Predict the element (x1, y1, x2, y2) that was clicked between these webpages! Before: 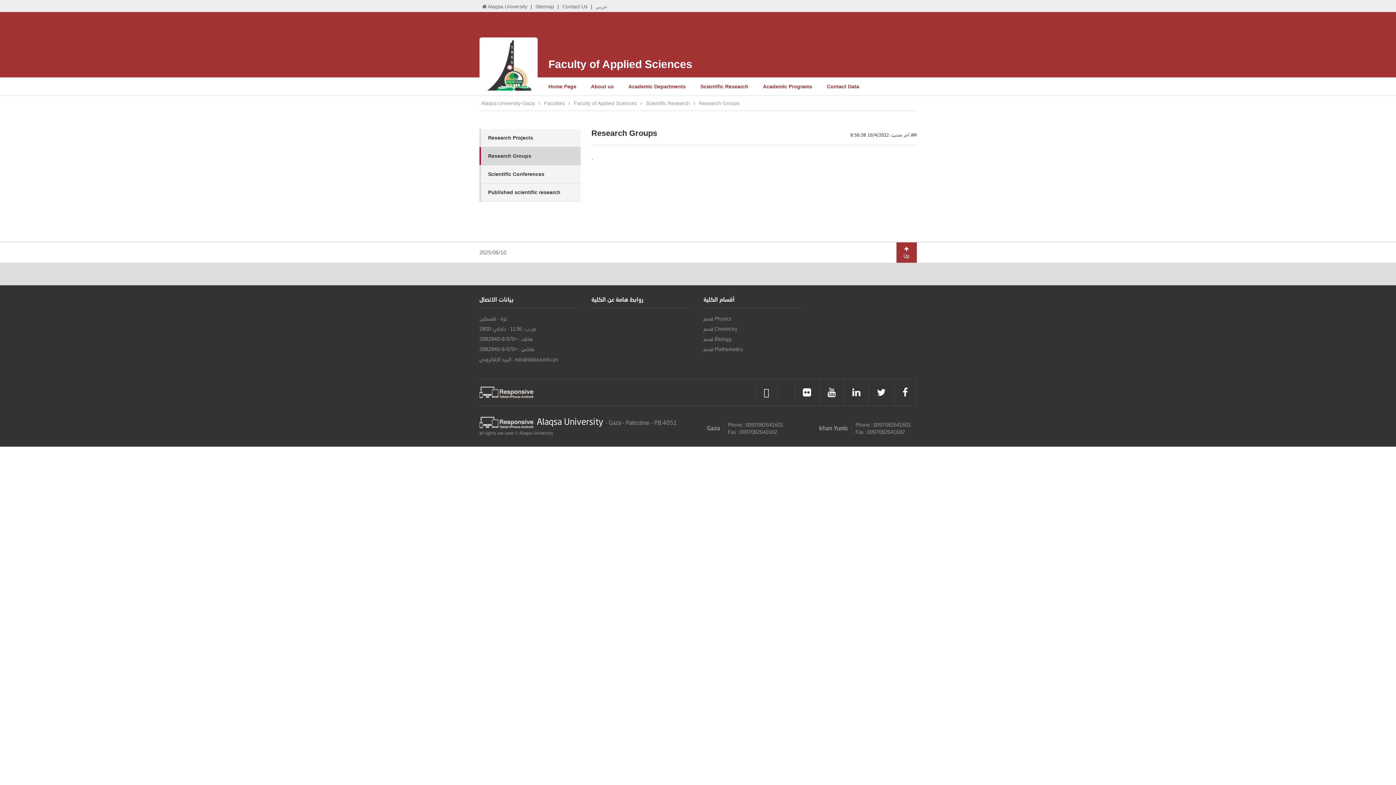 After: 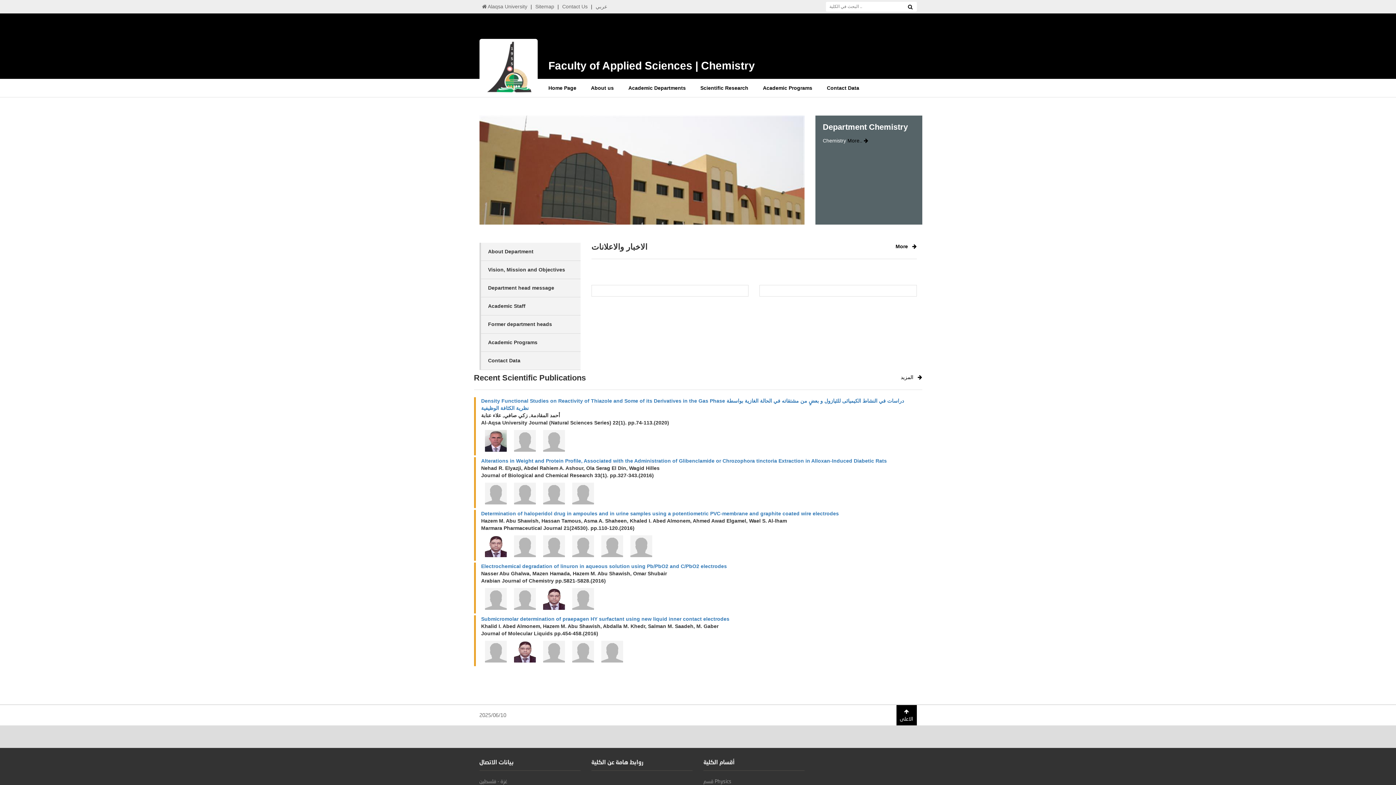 Action: label: قسم Chemistry bbox: (703, 325, 737, 332)